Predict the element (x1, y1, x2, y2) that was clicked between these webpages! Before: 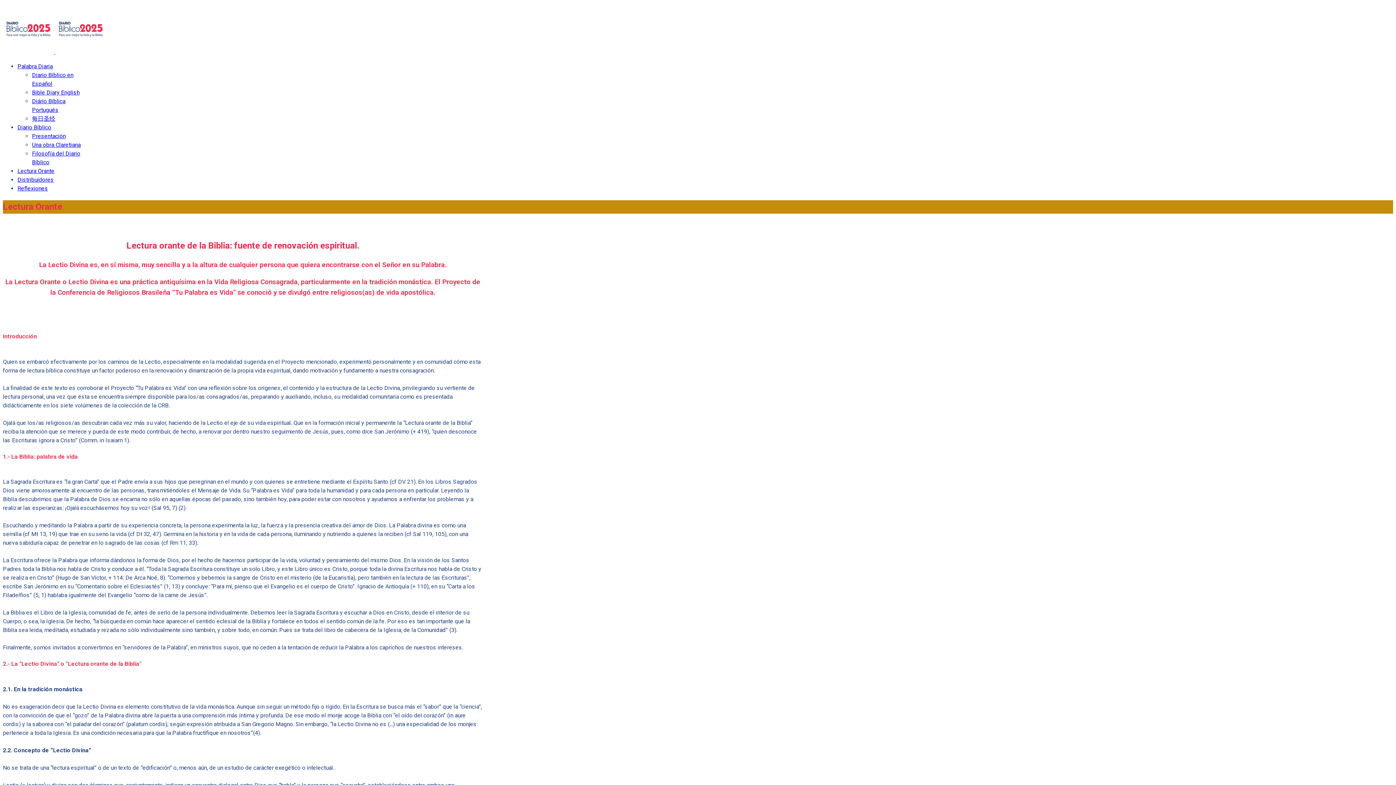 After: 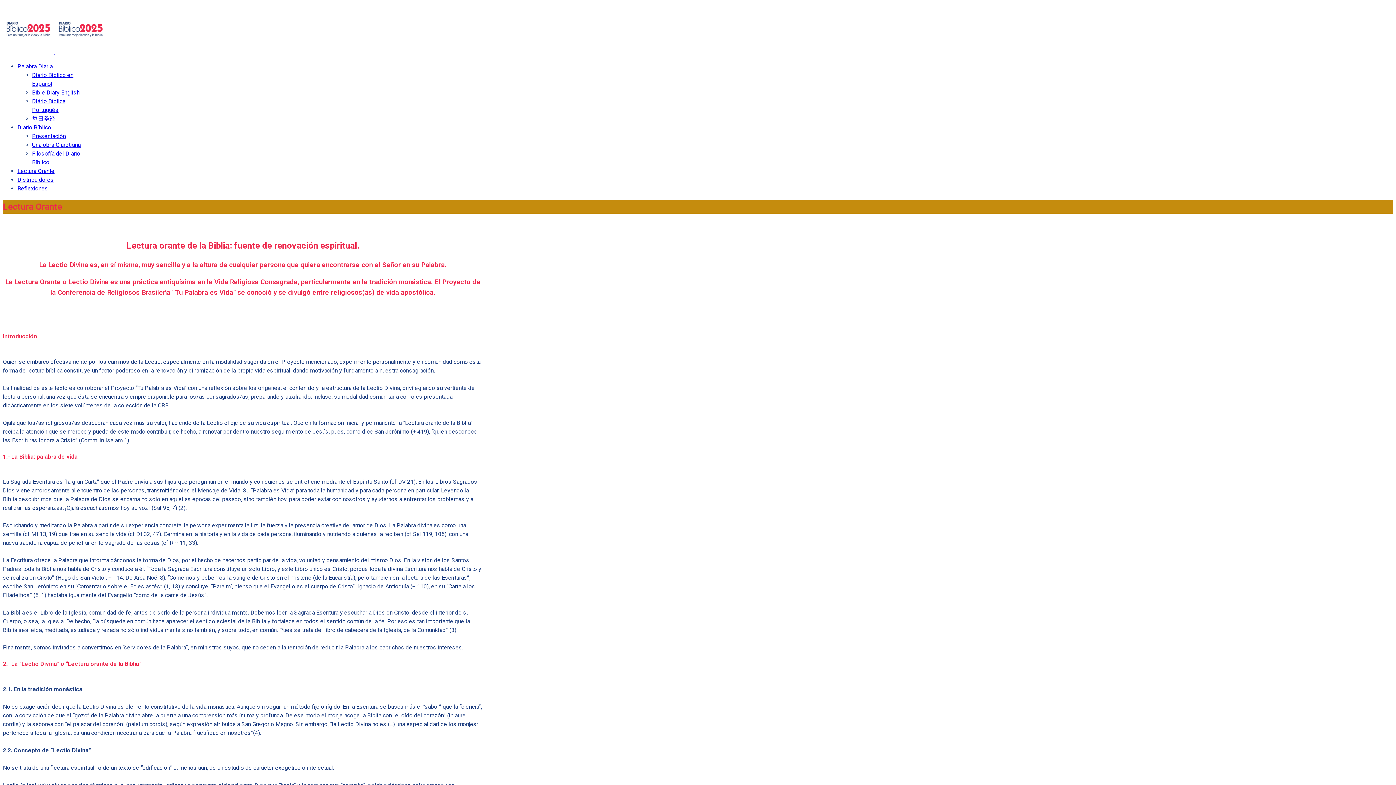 Action: label: Lectura Orante bbox: (17, 167, 54, 174)